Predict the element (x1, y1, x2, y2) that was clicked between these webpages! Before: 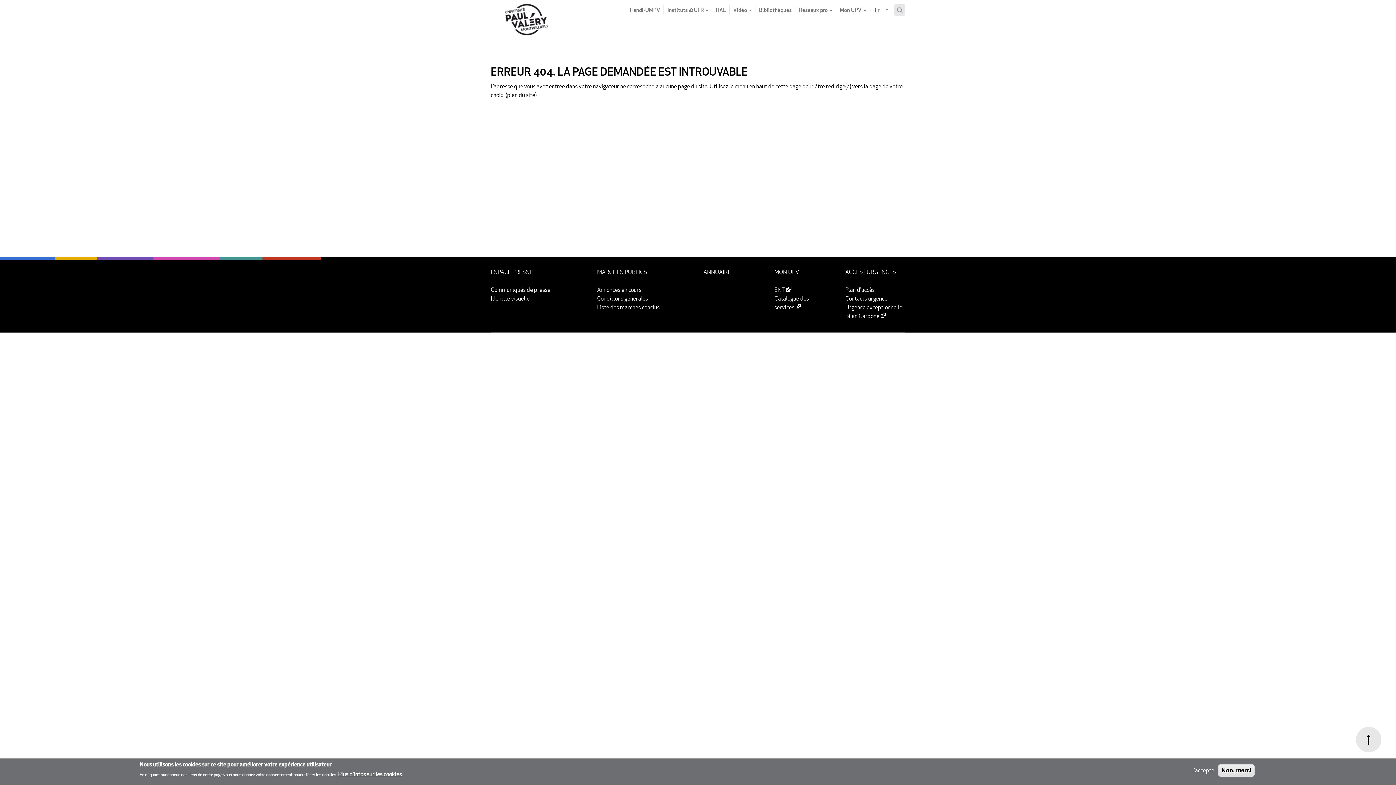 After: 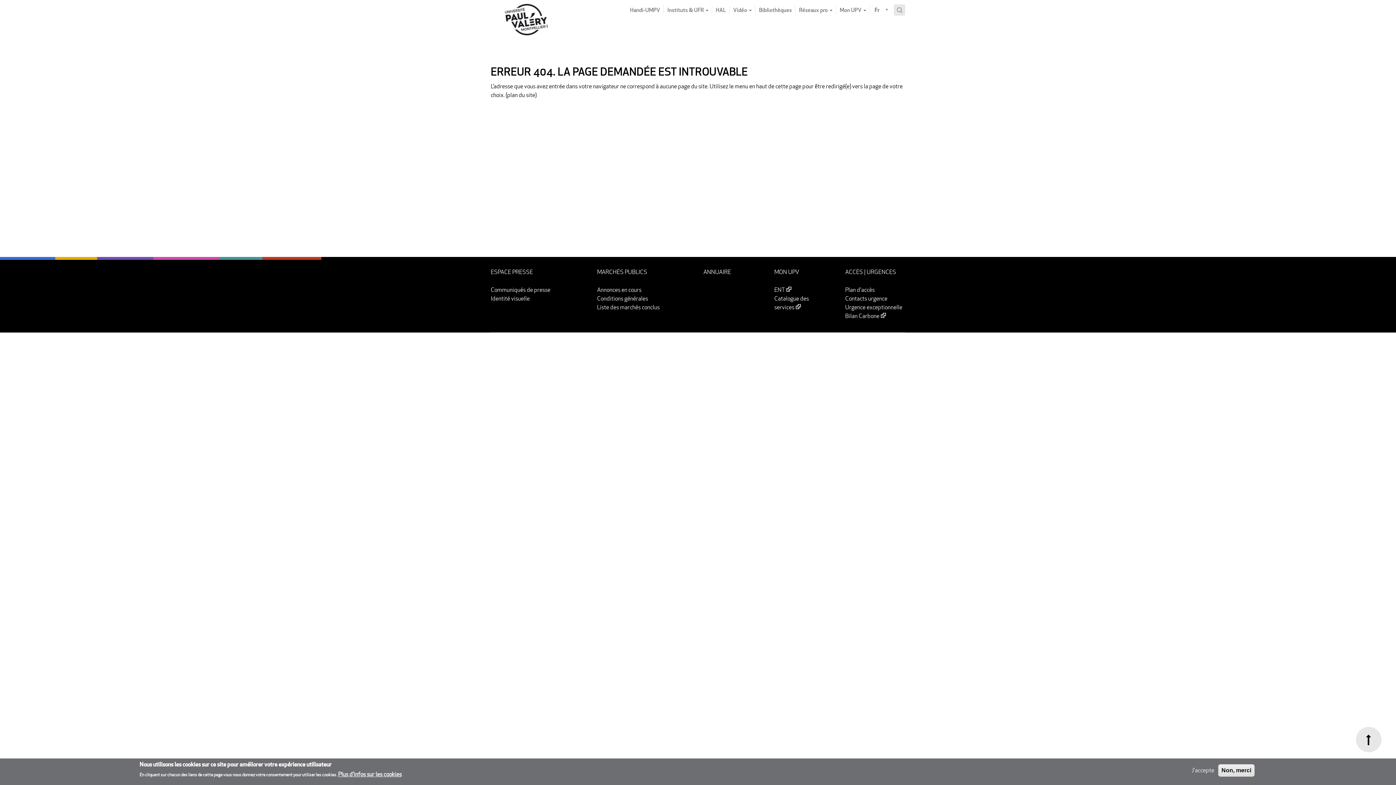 Action: label: Communiqués de presse bbox: (490, 286, 550, 293)